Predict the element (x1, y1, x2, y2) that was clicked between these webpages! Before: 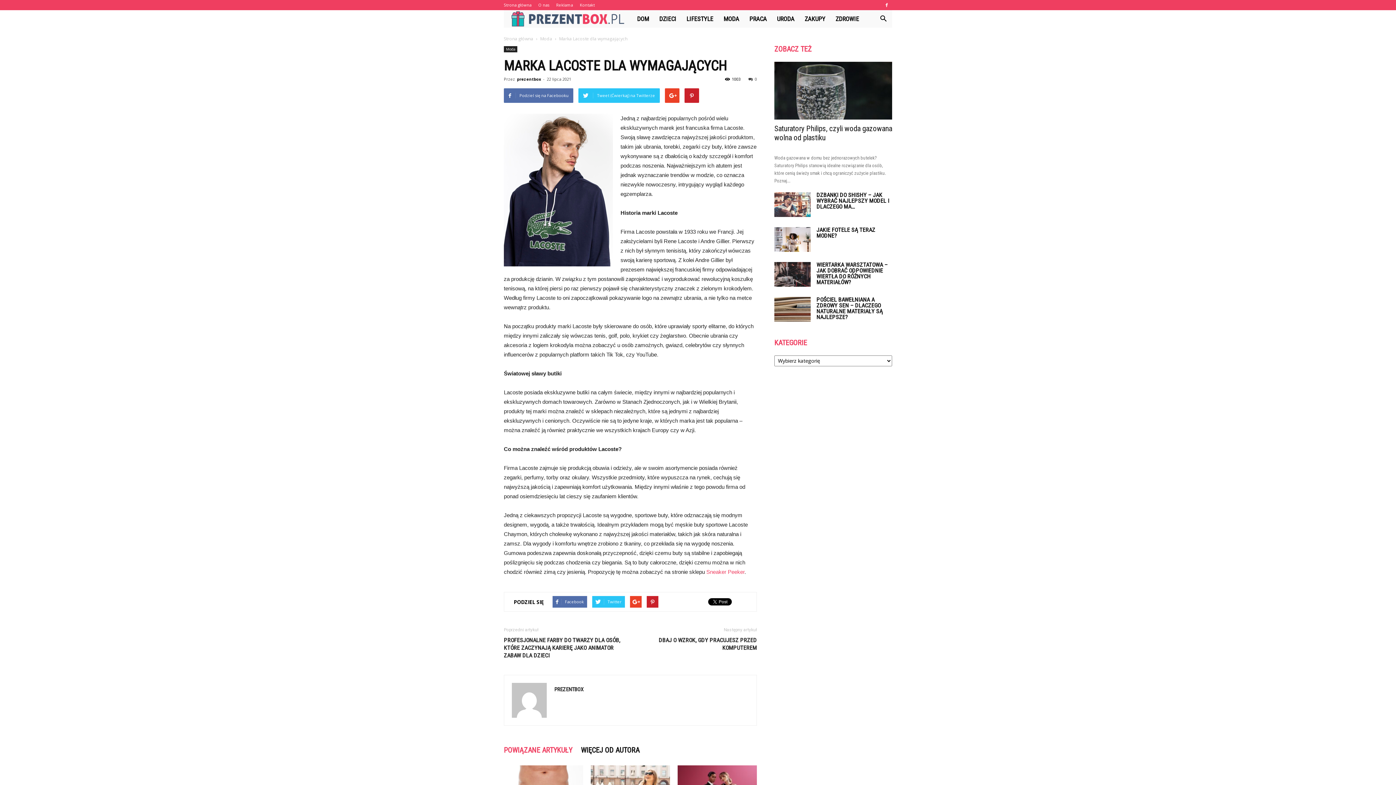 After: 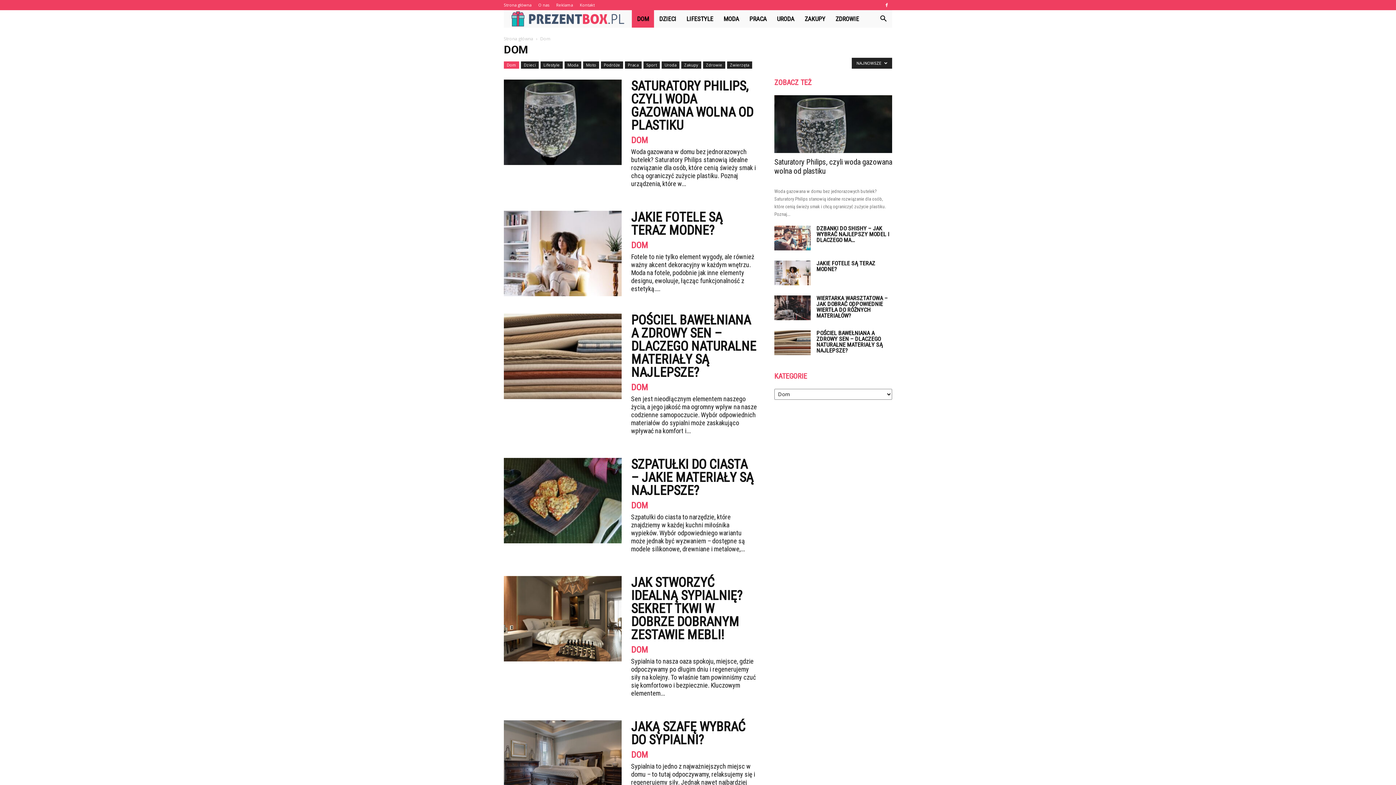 Action: label: DOM bbox: (632, 10, 654, 27)